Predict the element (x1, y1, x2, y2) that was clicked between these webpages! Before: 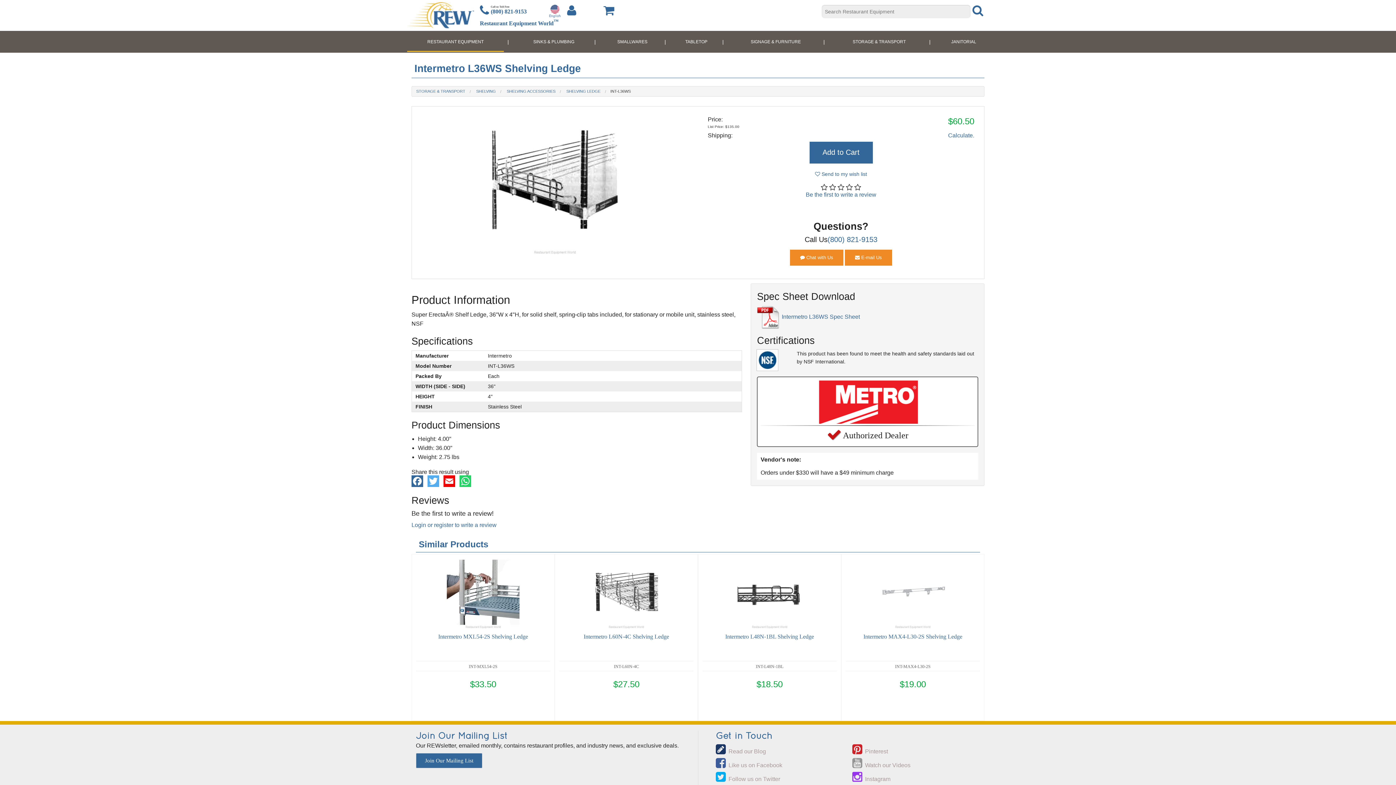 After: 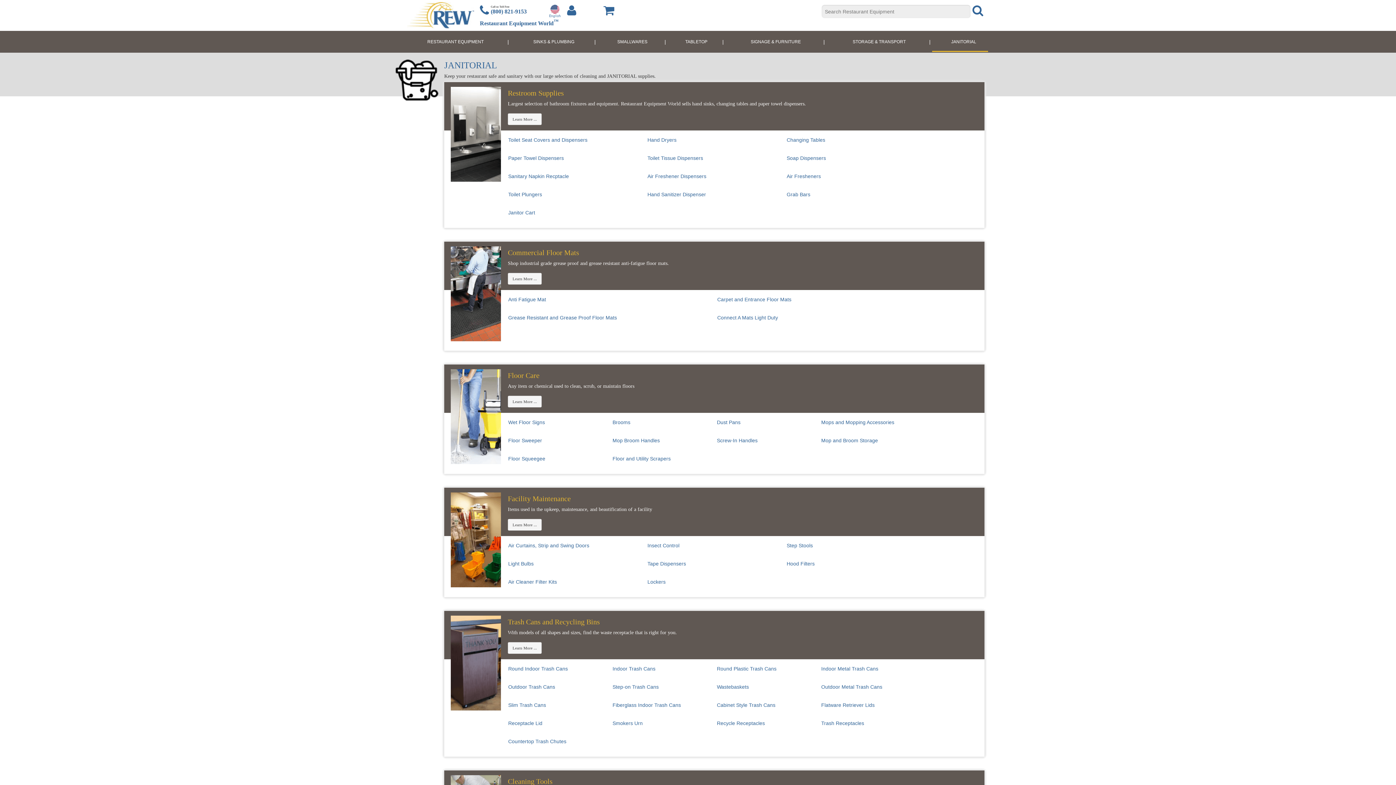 Action: label: JANITORIAL bbox: (951, 39, 976, 44)